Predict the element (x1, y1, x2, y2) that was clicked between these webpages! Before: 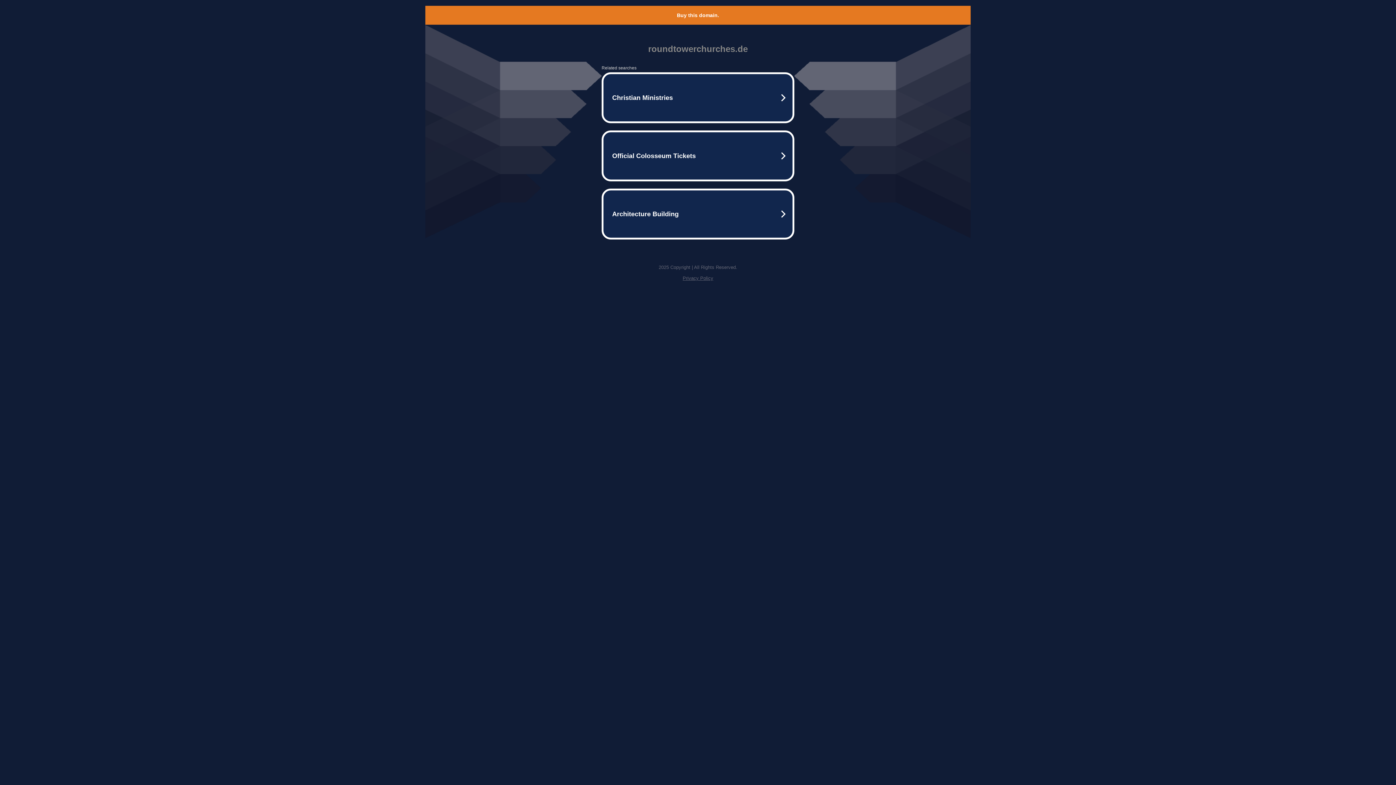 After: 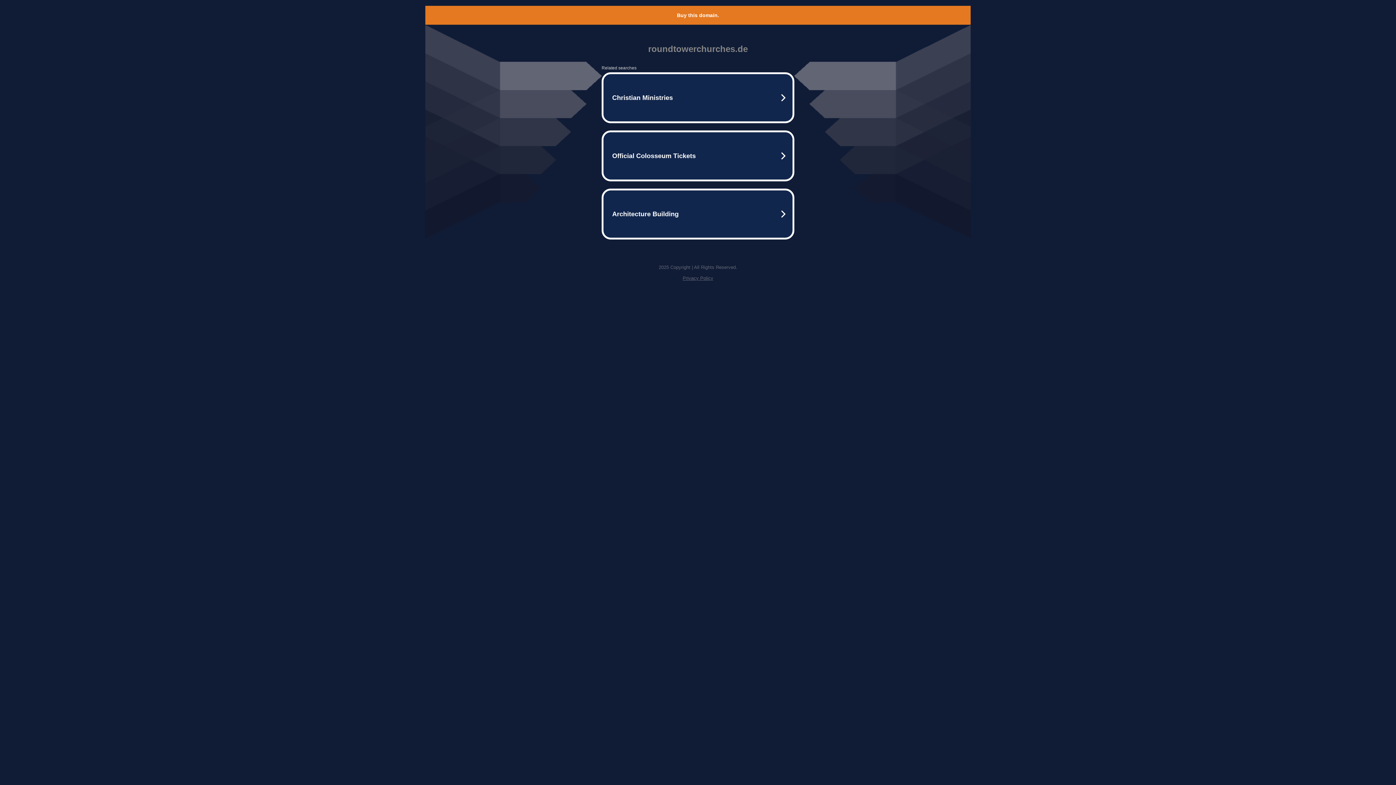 Action: label: Privacy Policy bbox: (682, 275, 713, 281)